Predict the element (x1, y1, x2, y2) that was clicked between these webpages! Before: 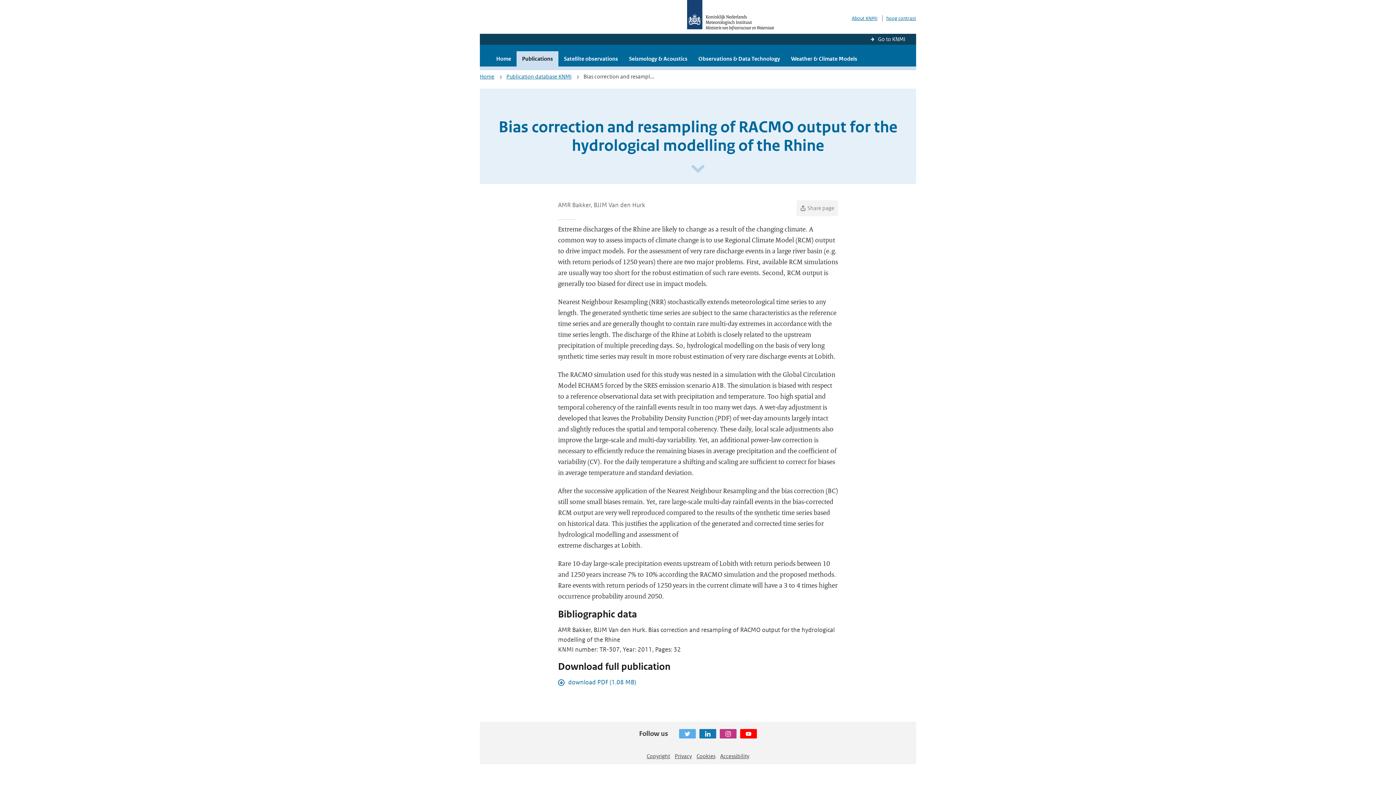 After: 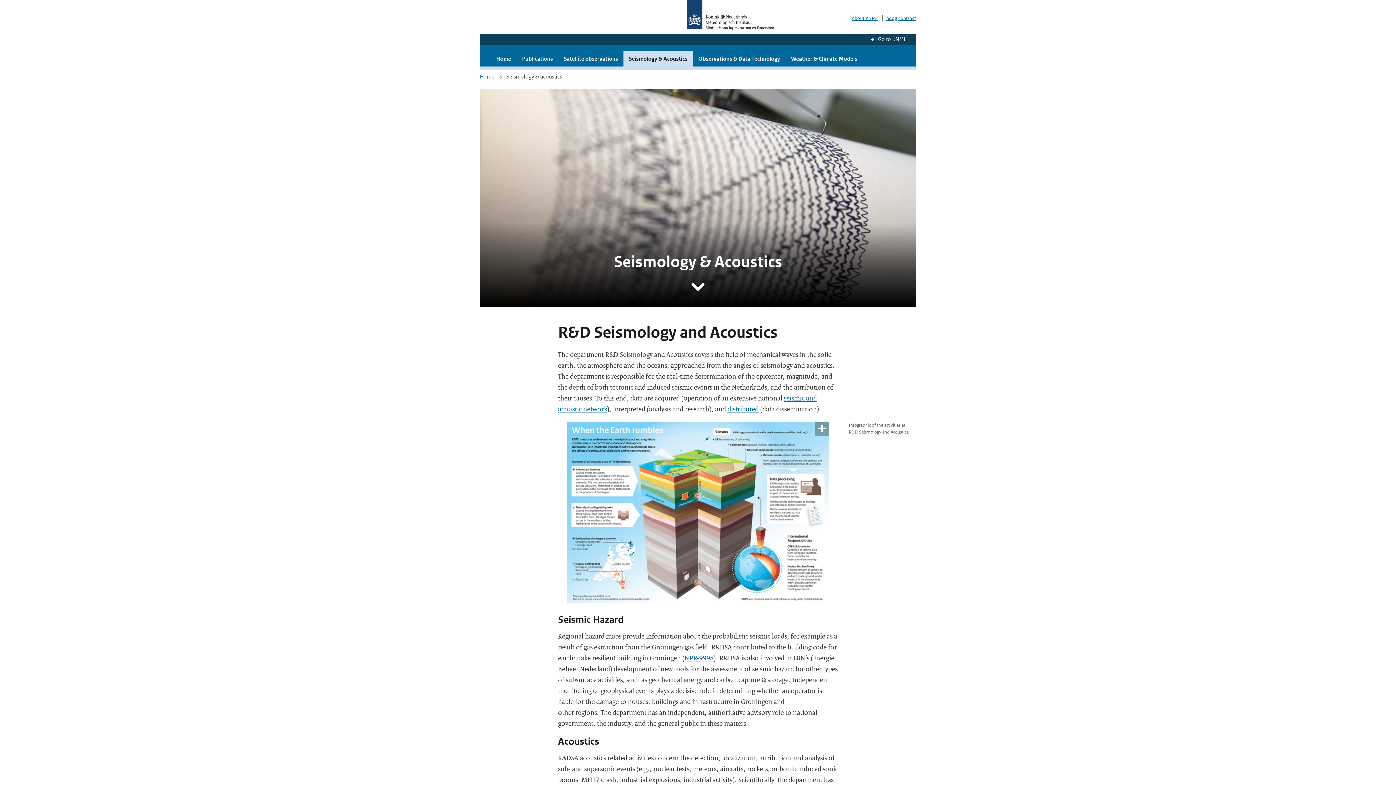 Action: bbox: (623, 51, 693, 66) label: Seismology & Acoustics